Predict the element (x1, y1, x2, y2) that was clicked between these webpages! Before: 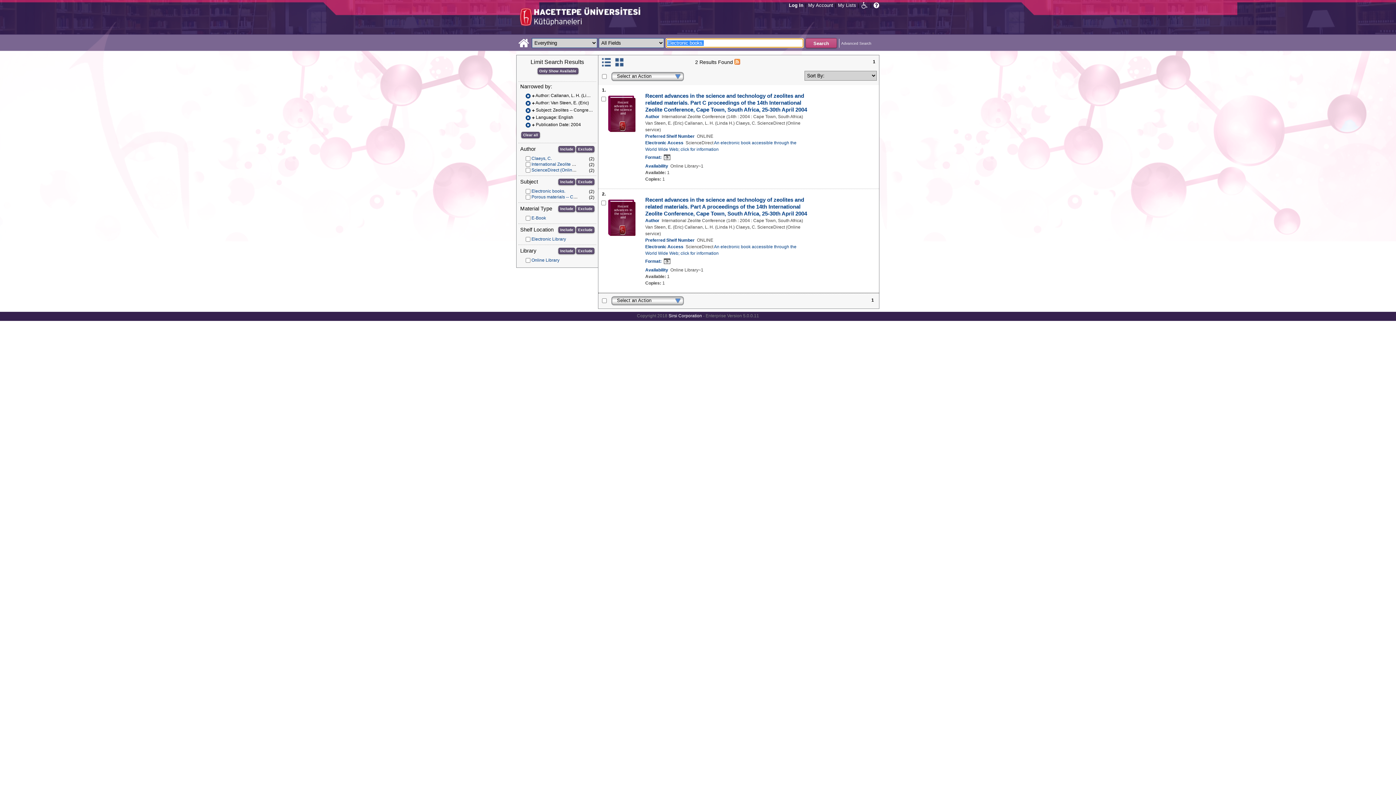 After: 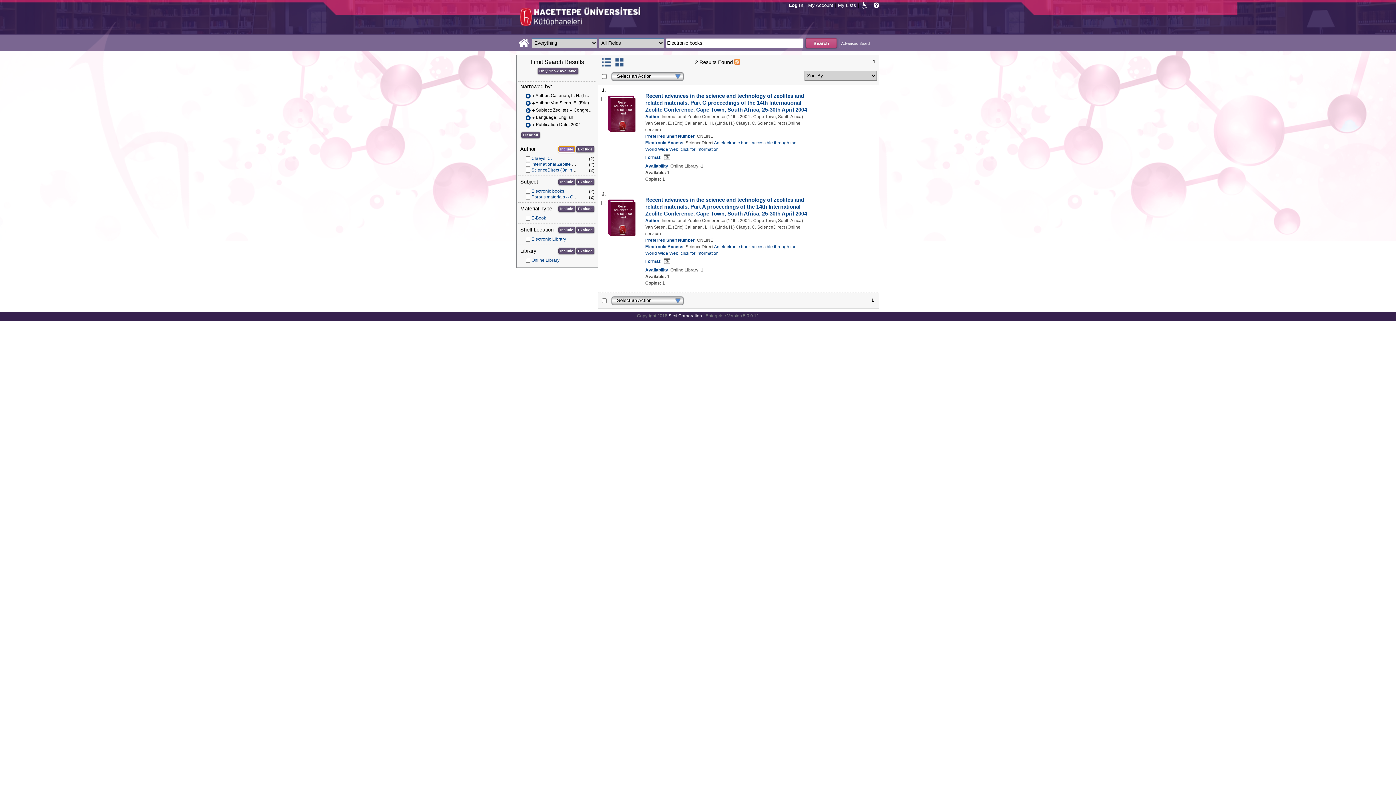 Action: bbox: (558, 146, 575, 152) label: Include